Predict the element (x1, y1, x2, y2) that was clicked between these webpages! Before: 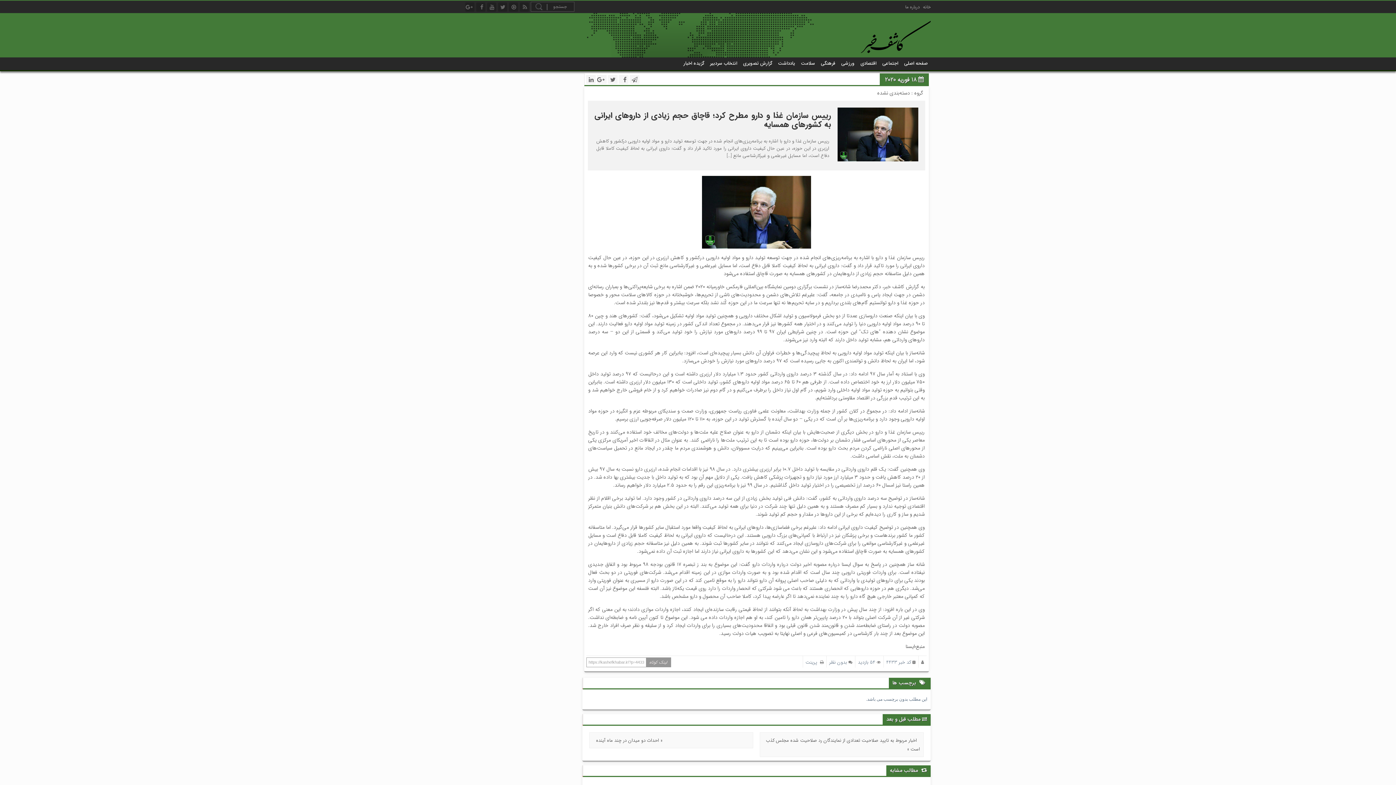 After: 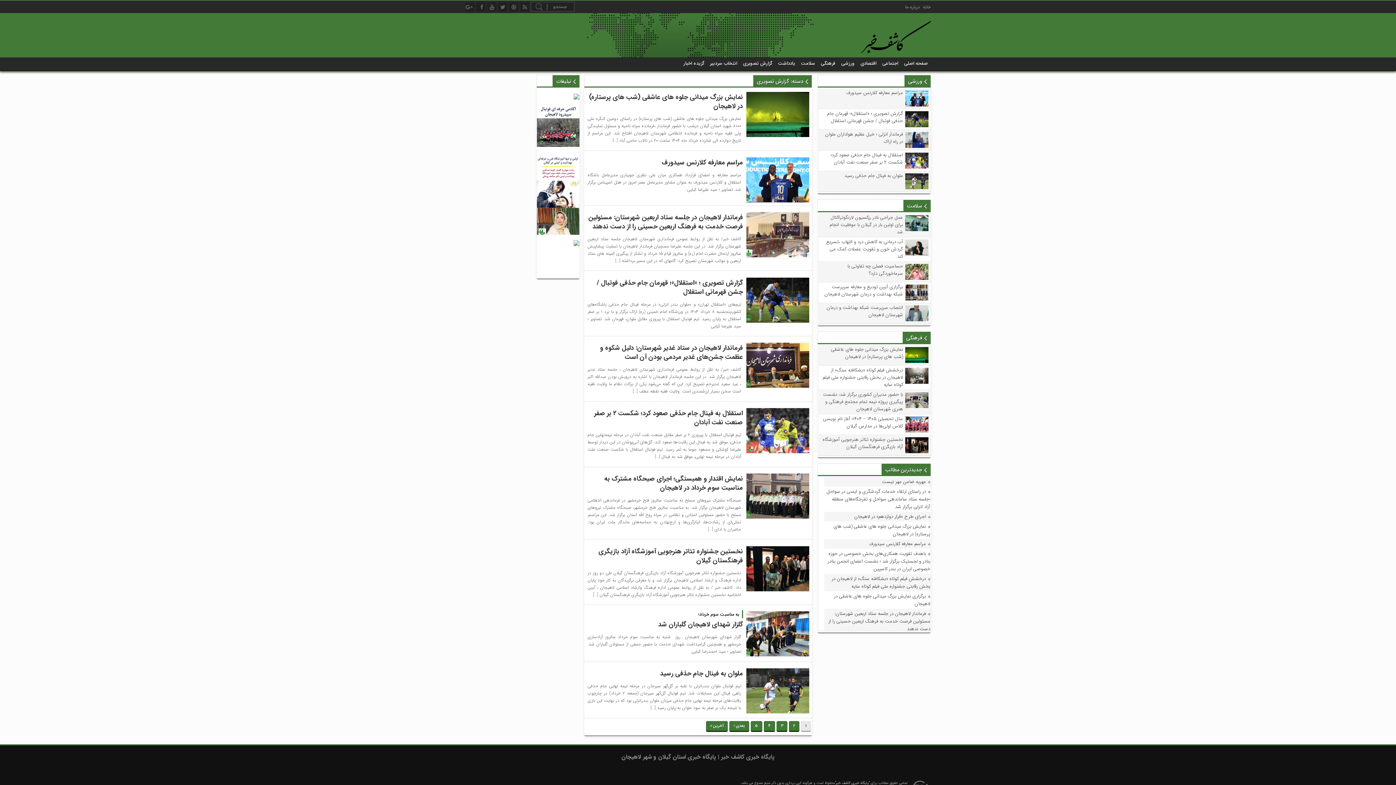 Action: bbox: (740, 57, 775, 69) label: گزارش تصویری